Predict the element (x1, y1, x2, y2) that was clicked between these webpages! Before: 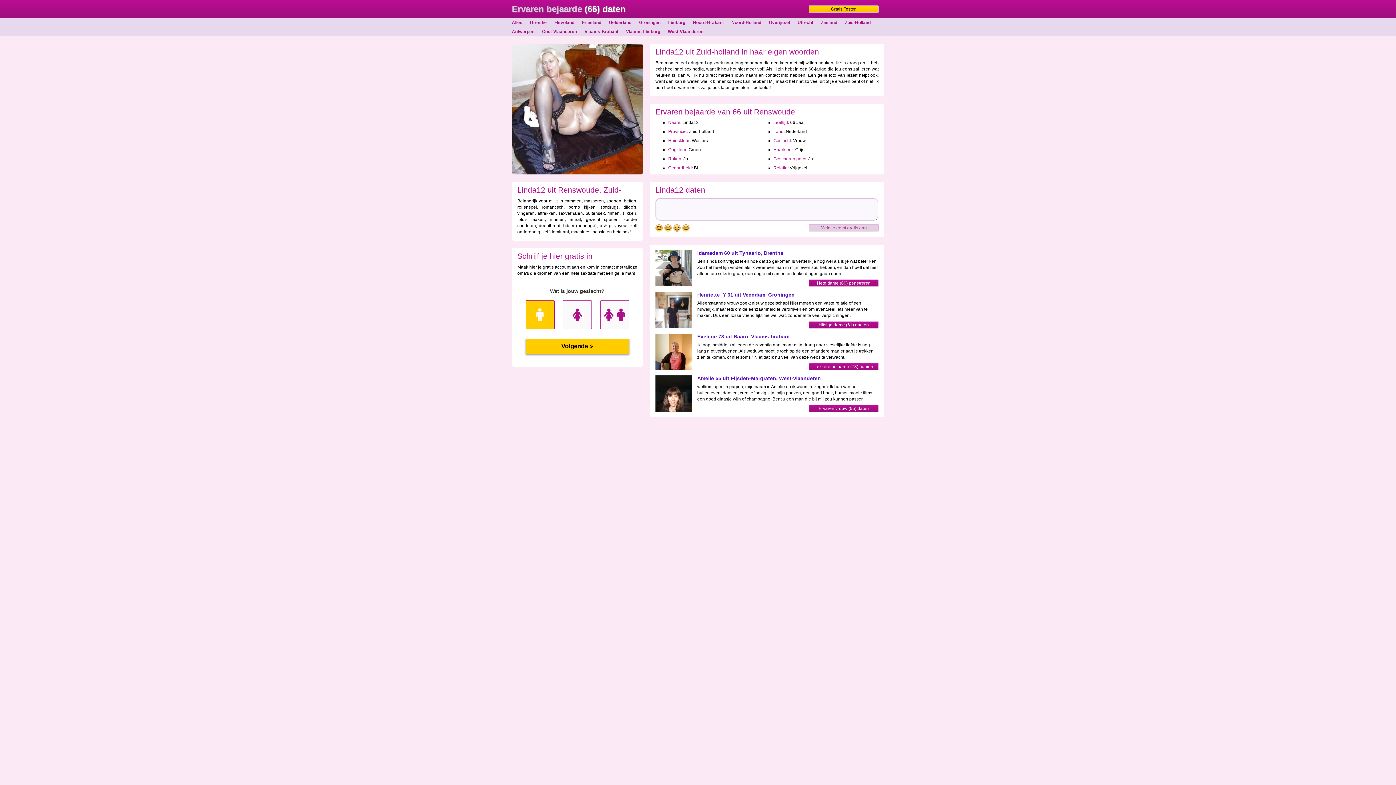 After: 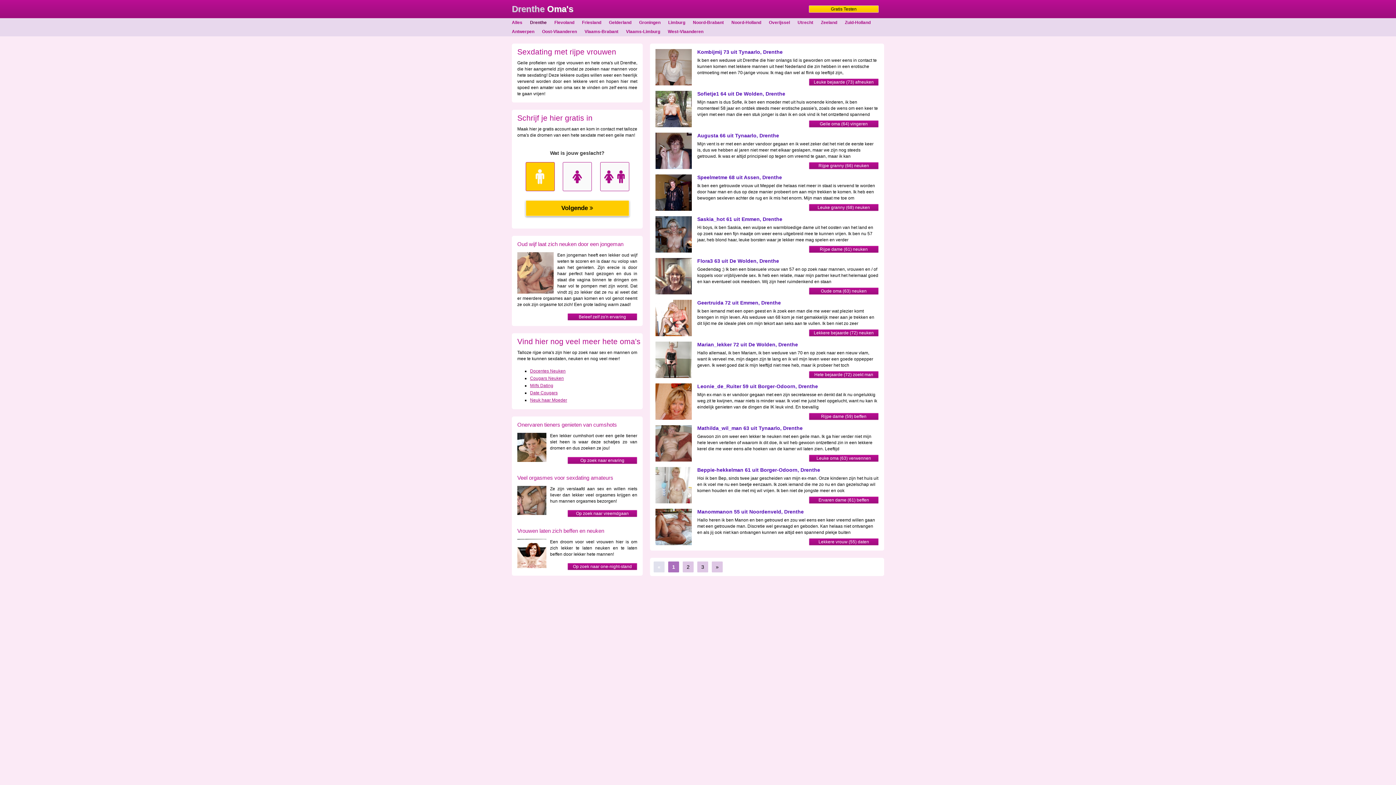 Action: bbox: (530, 20, 553, 25) label: Drenthe